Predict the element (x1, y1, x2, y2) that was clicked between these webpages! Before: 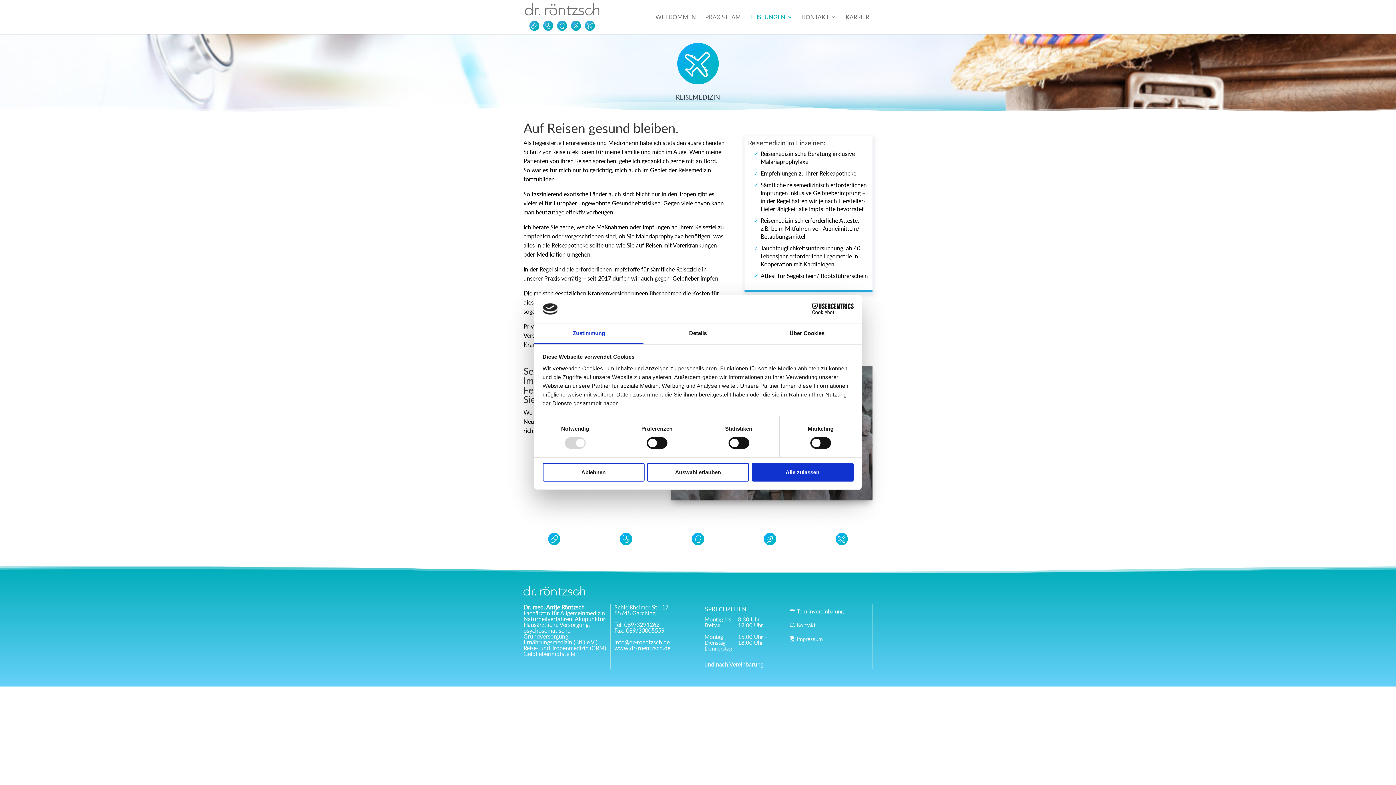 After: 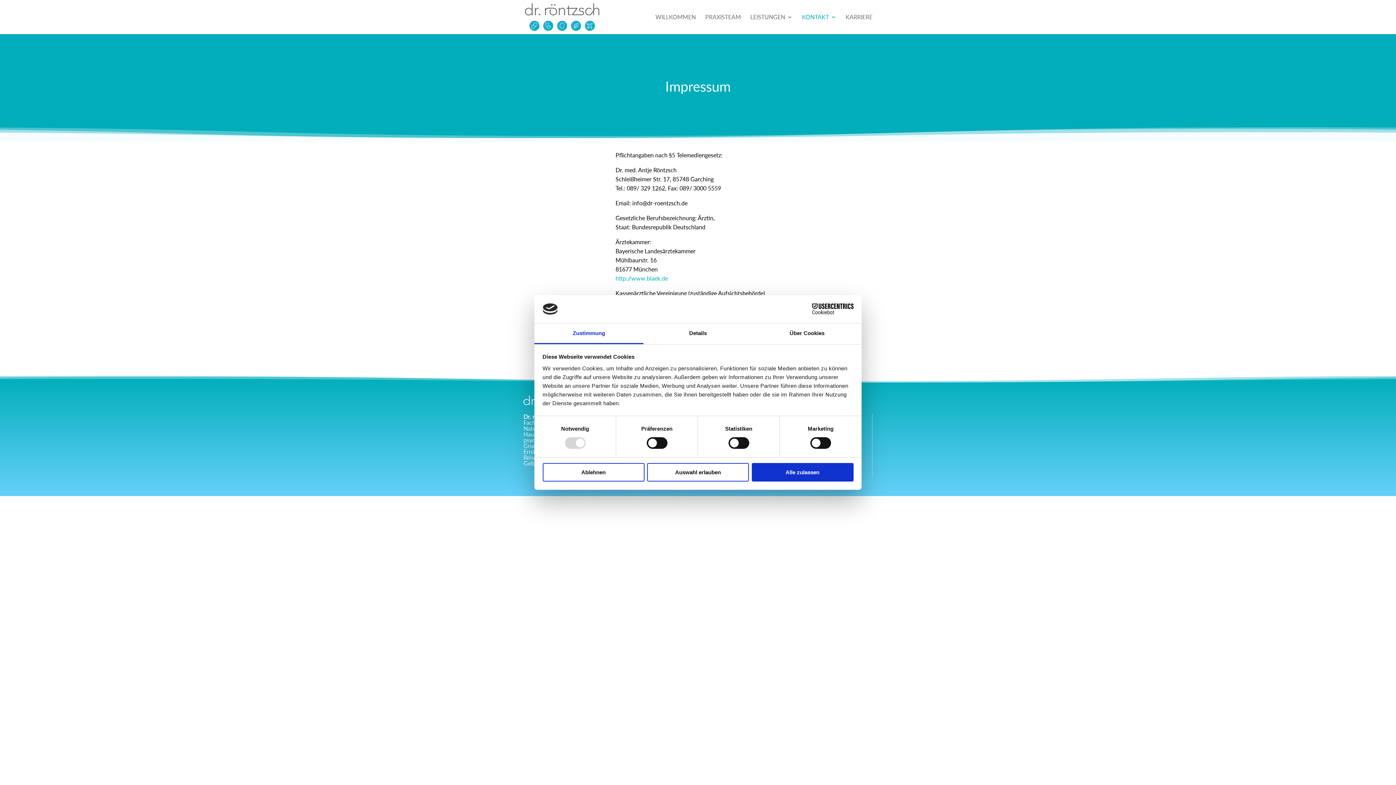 Action: label: Impressum bbox: (785, 598, 827, 612)